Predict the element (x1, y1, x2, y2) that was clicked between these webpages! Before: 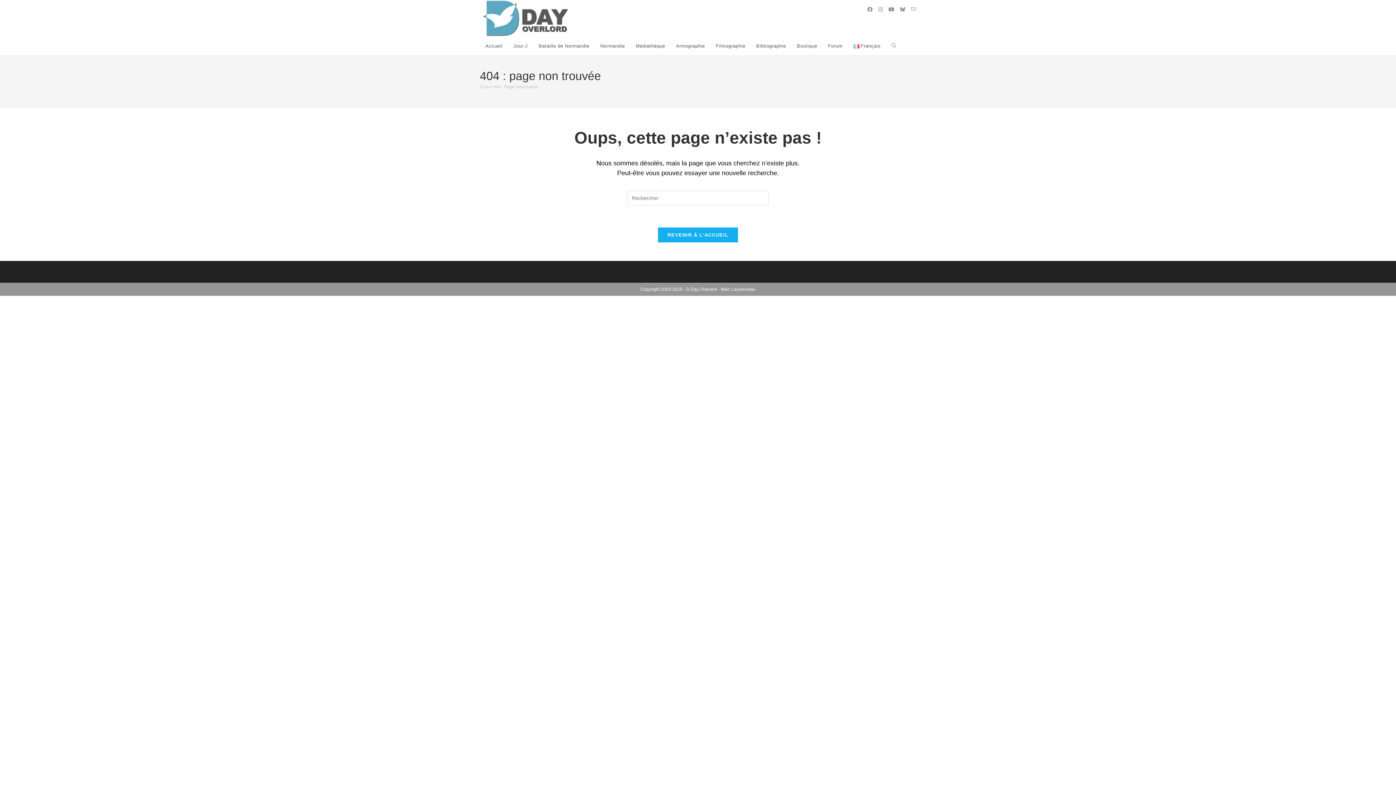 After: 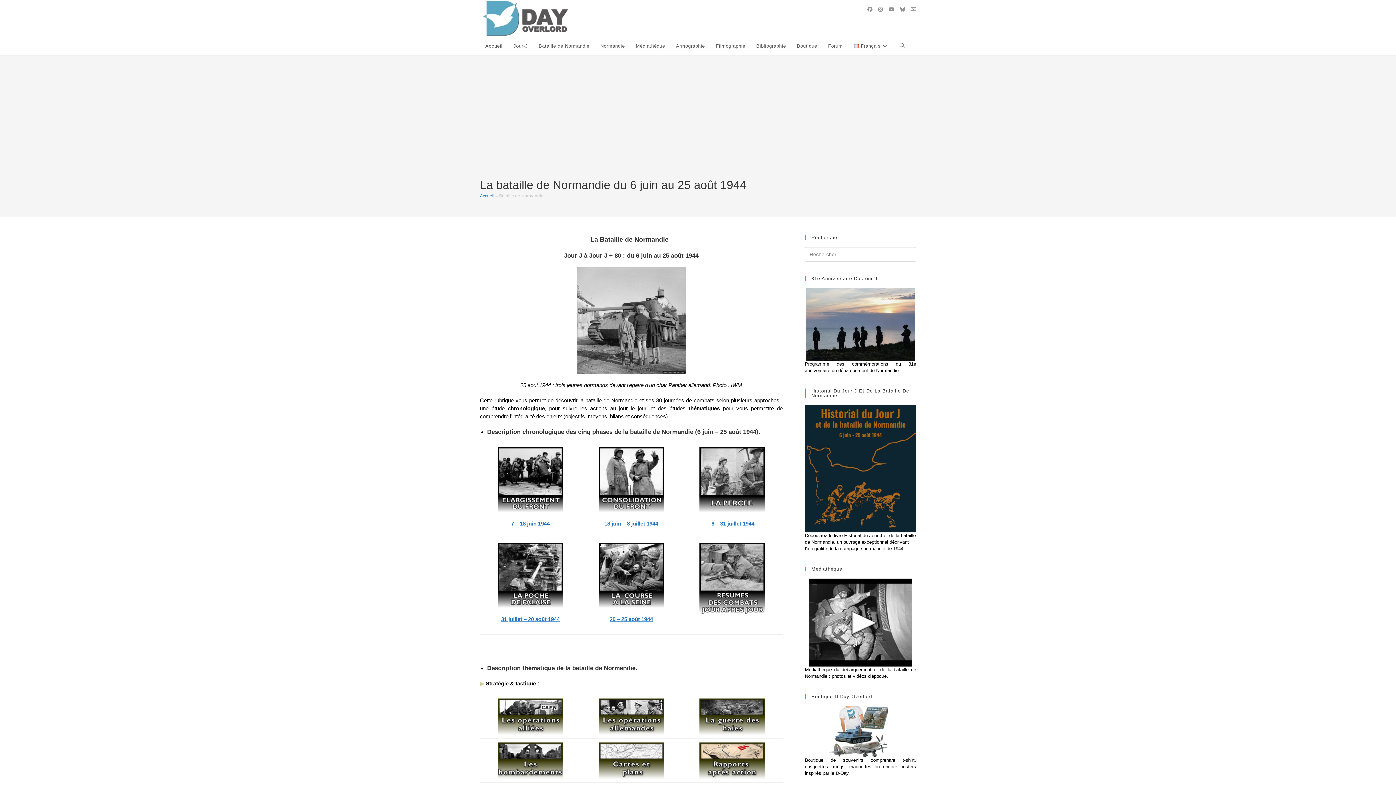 Action: label: Bataille de Normandie bbox: (533, 36, 595, 55)